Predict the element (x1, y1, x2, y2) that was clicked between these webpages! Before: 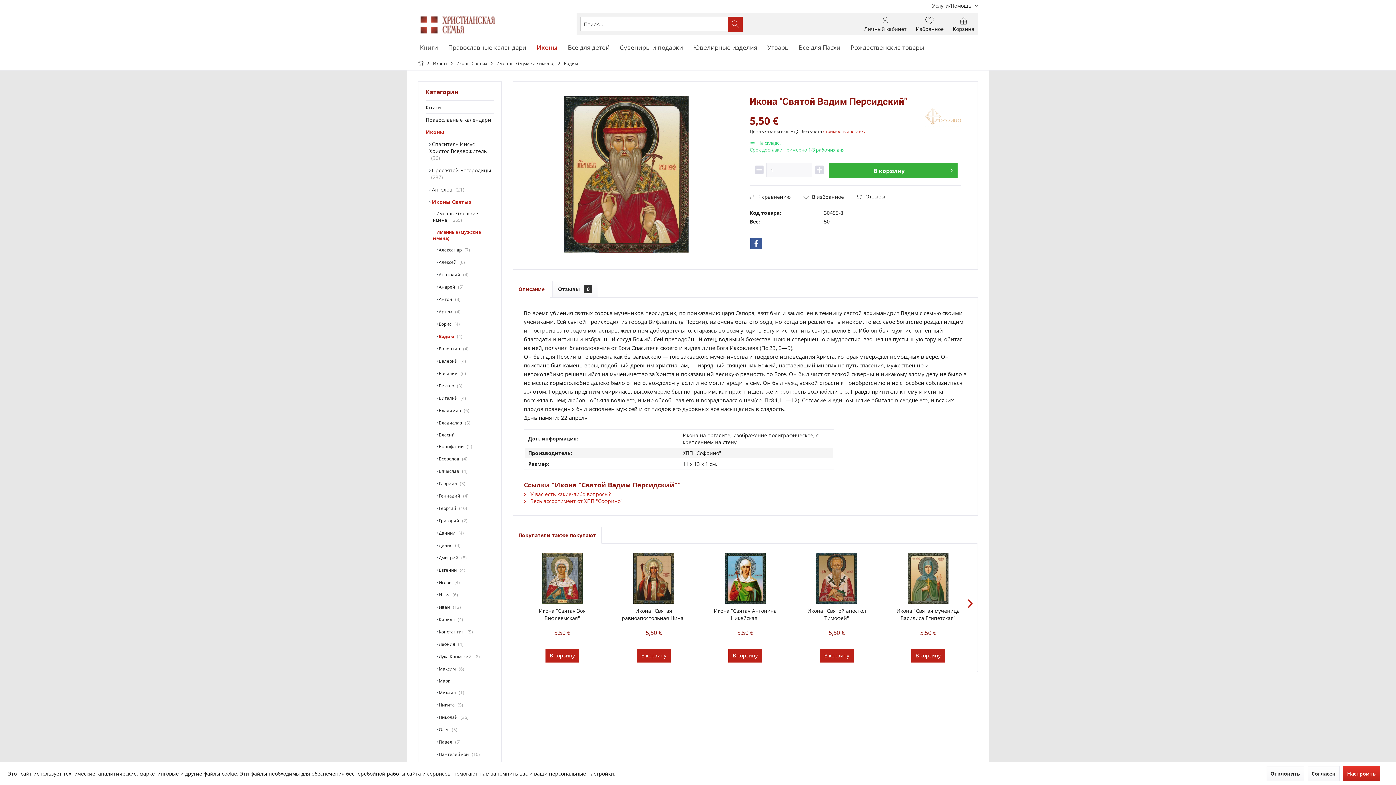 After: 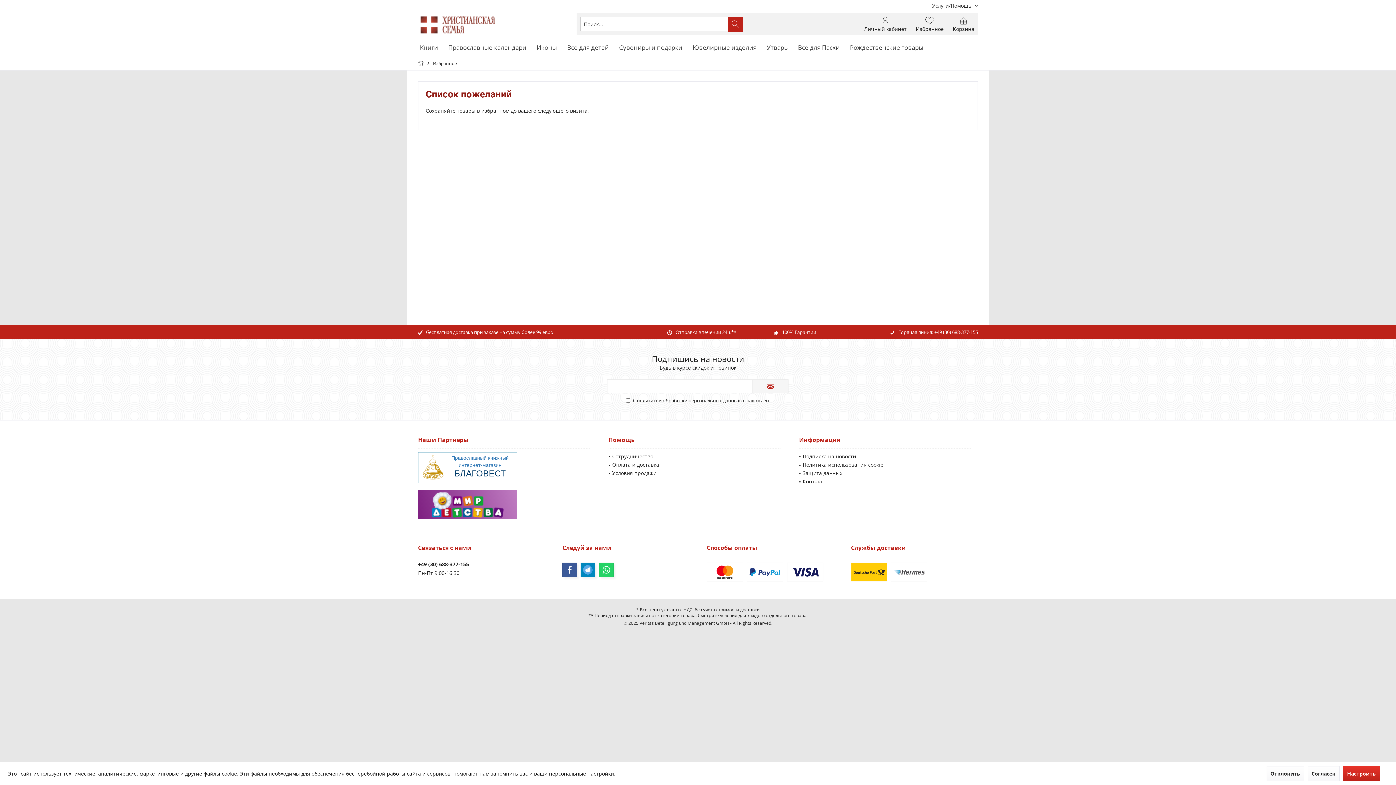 Action: bbox: (912, 13, 947, 34) label: Избранное